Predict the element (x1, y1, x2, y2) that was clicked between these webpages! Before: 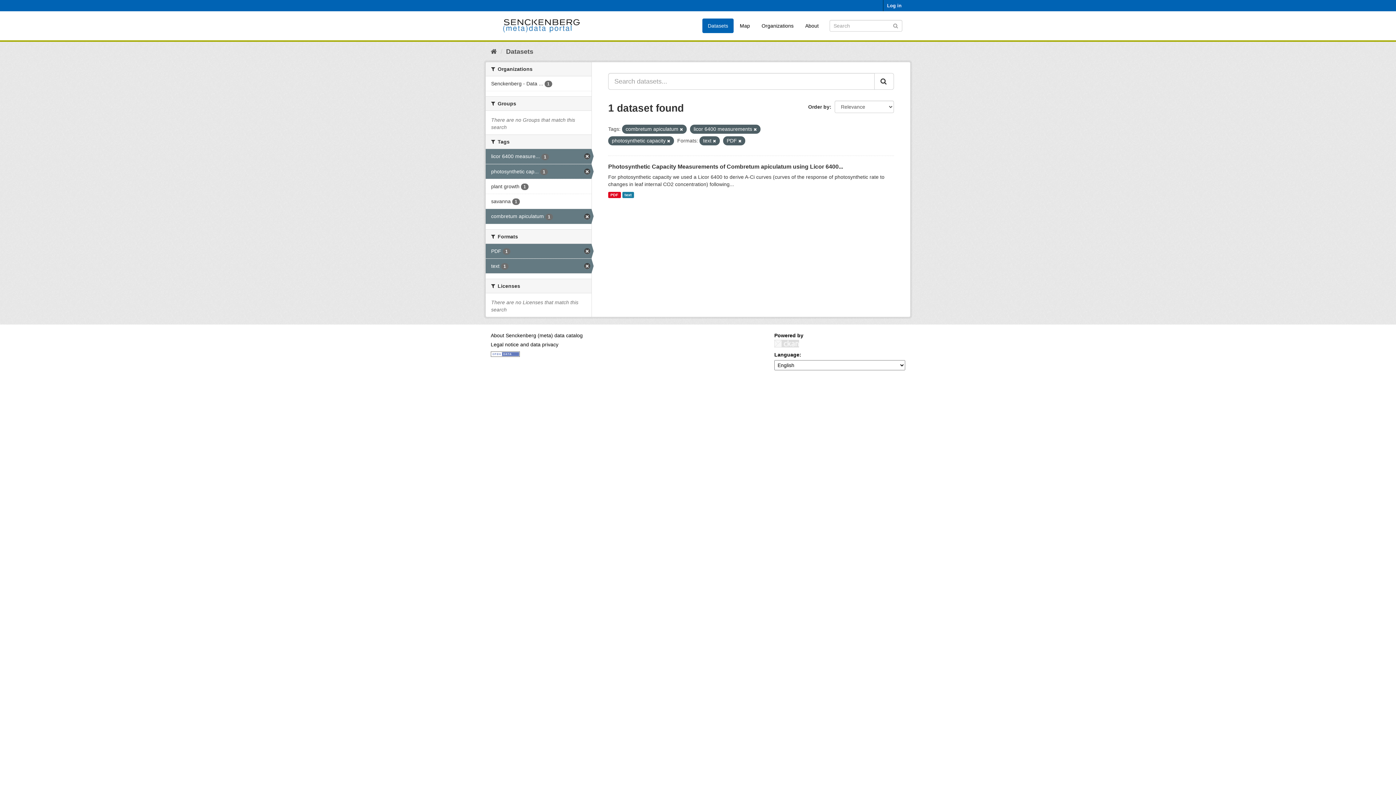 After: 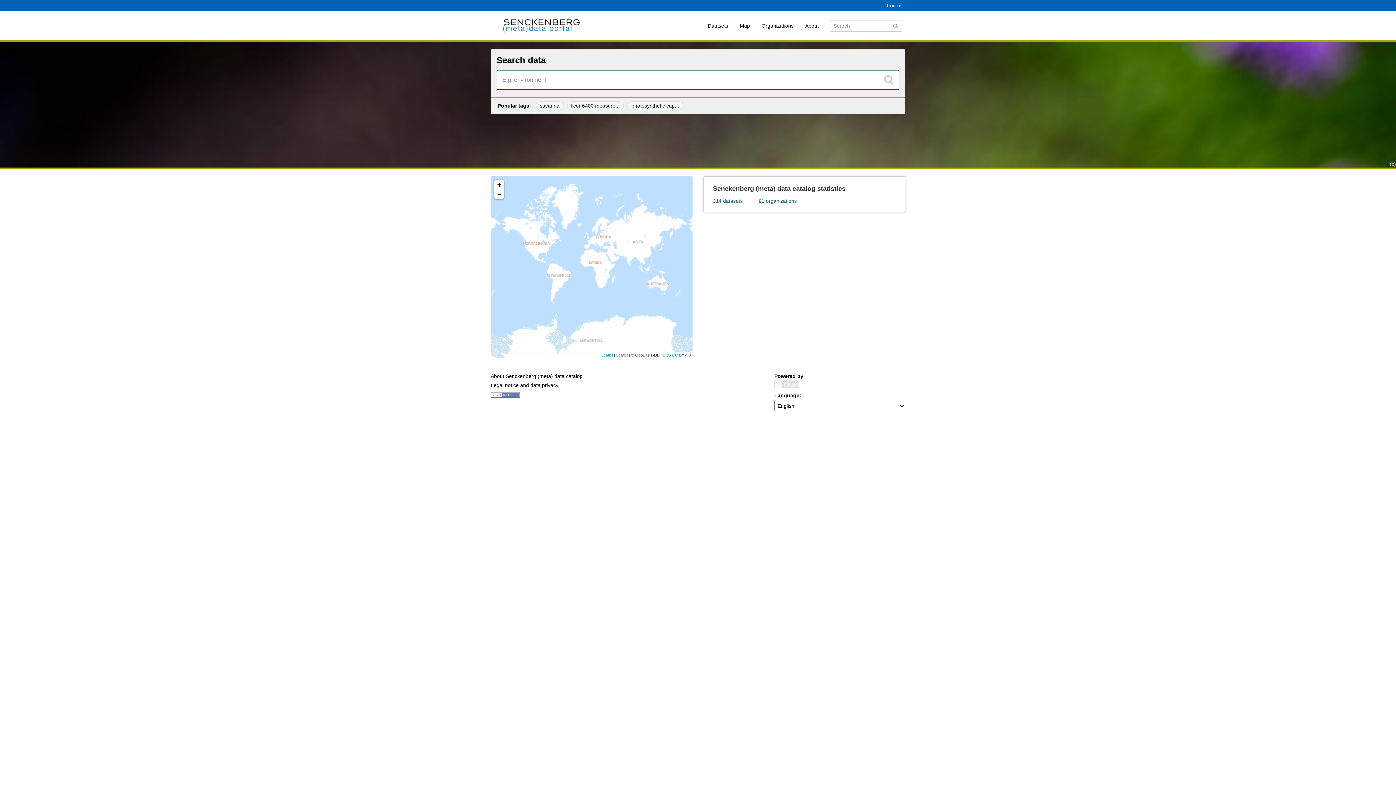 Action: bbox: (490, 14, 592, 36)